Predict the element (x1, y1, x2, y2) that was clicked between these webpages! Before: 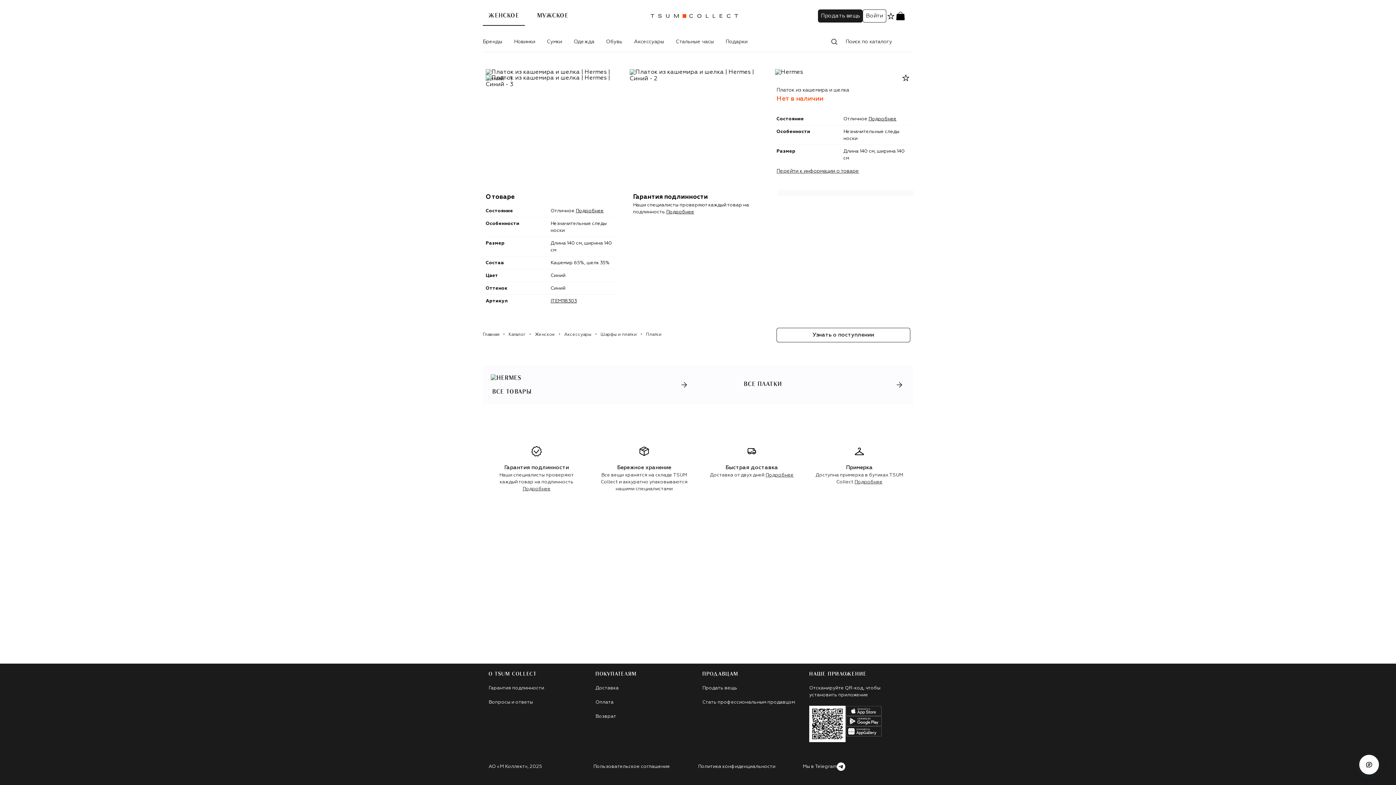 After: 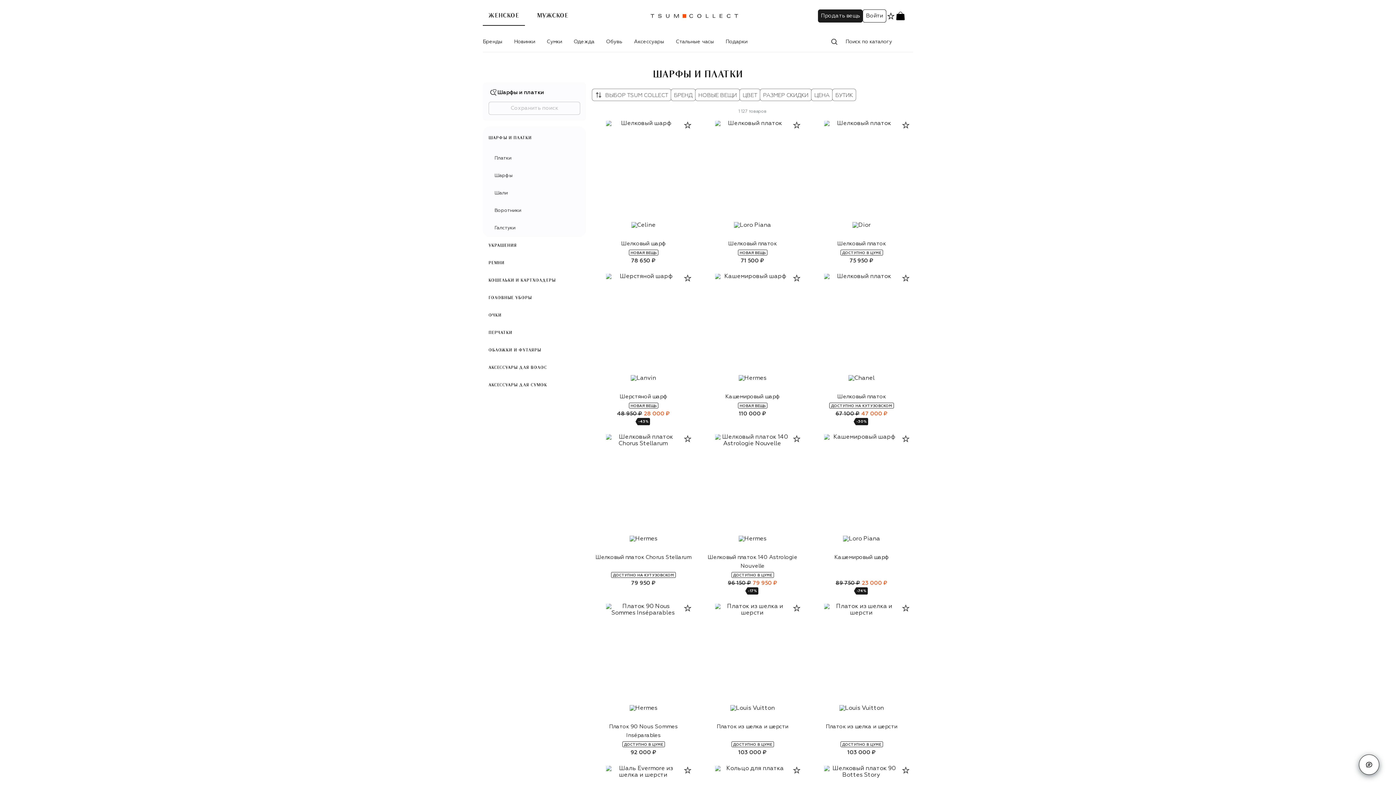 Action: label: Шарфы и платки bbox: (600, 332, 637, 337)